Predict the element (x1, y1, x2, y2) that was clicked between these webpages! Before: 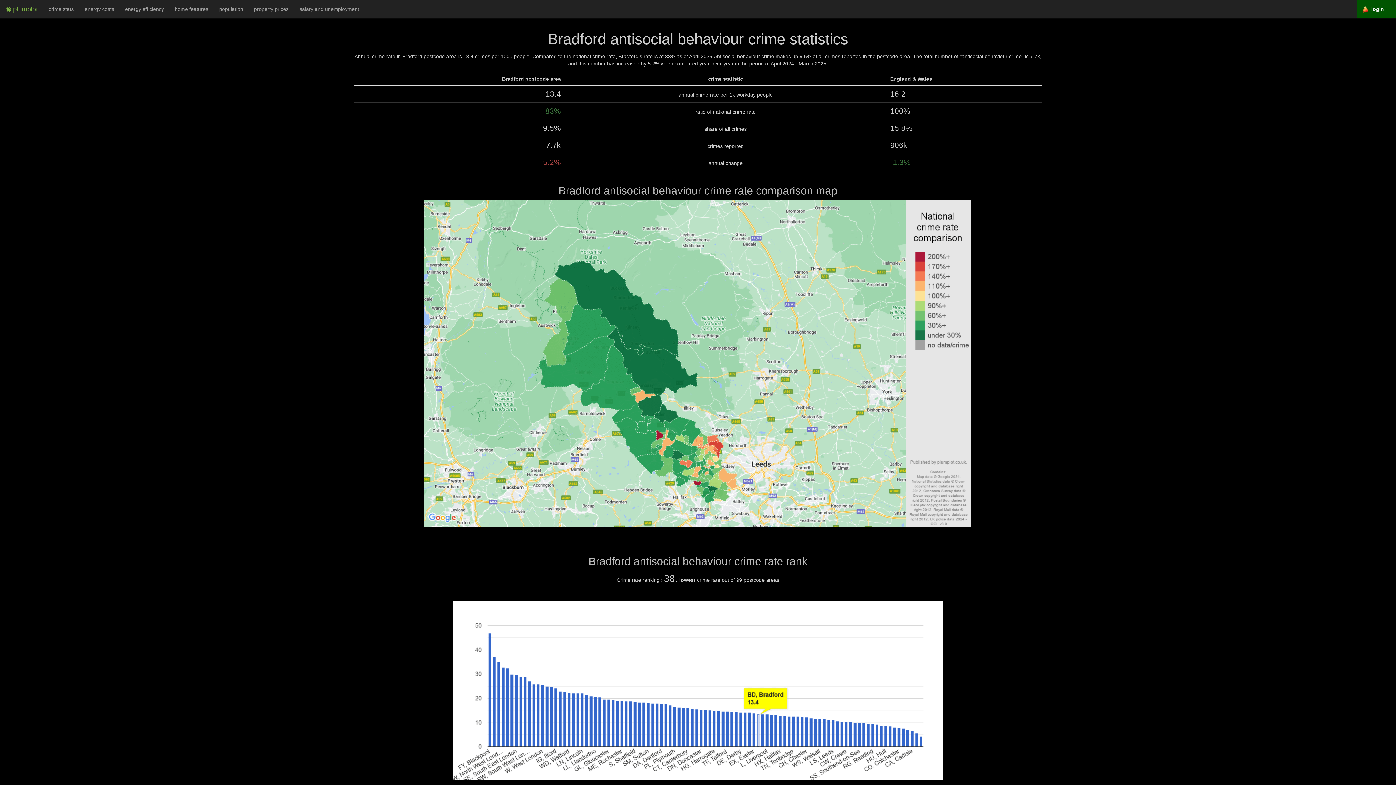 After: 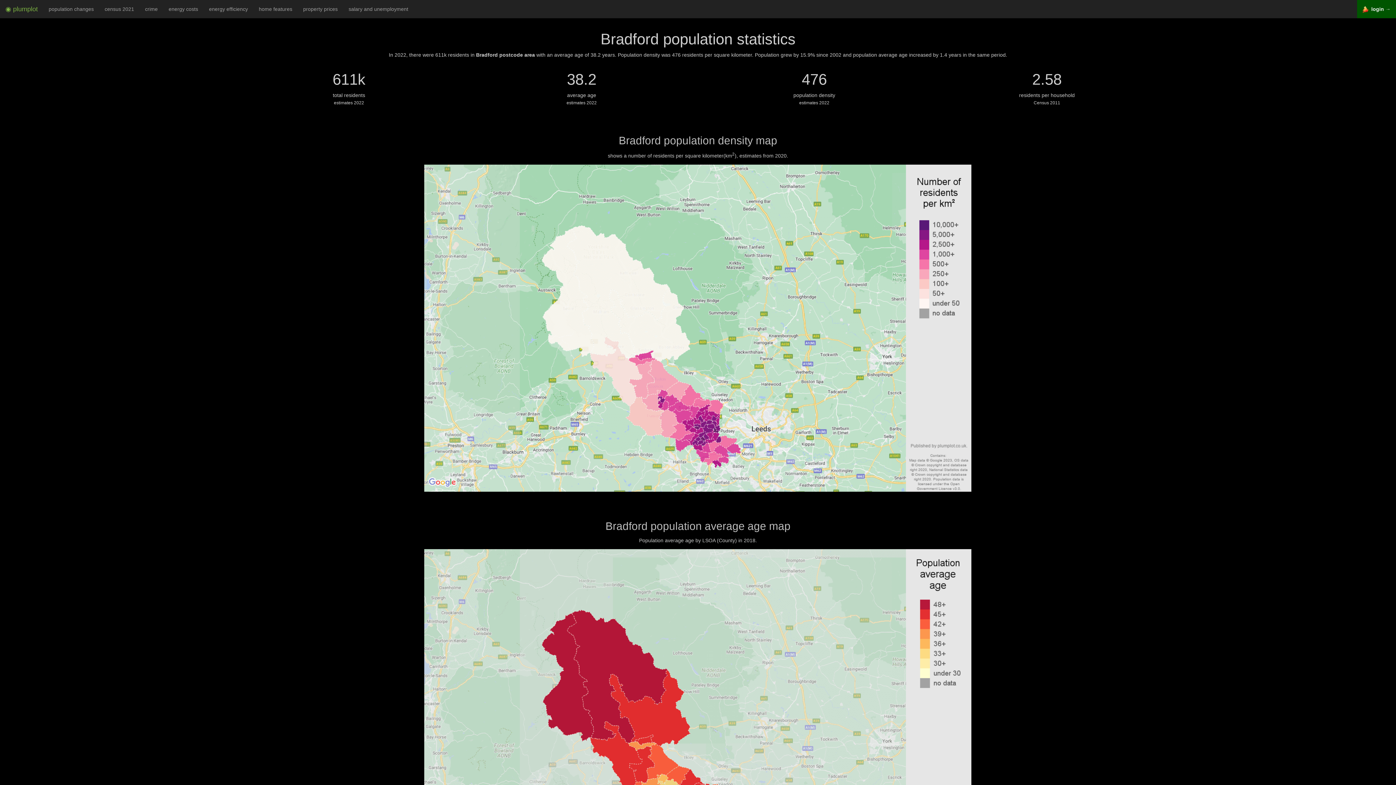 Action: bbox: (213, 0, 248, 18) label: population